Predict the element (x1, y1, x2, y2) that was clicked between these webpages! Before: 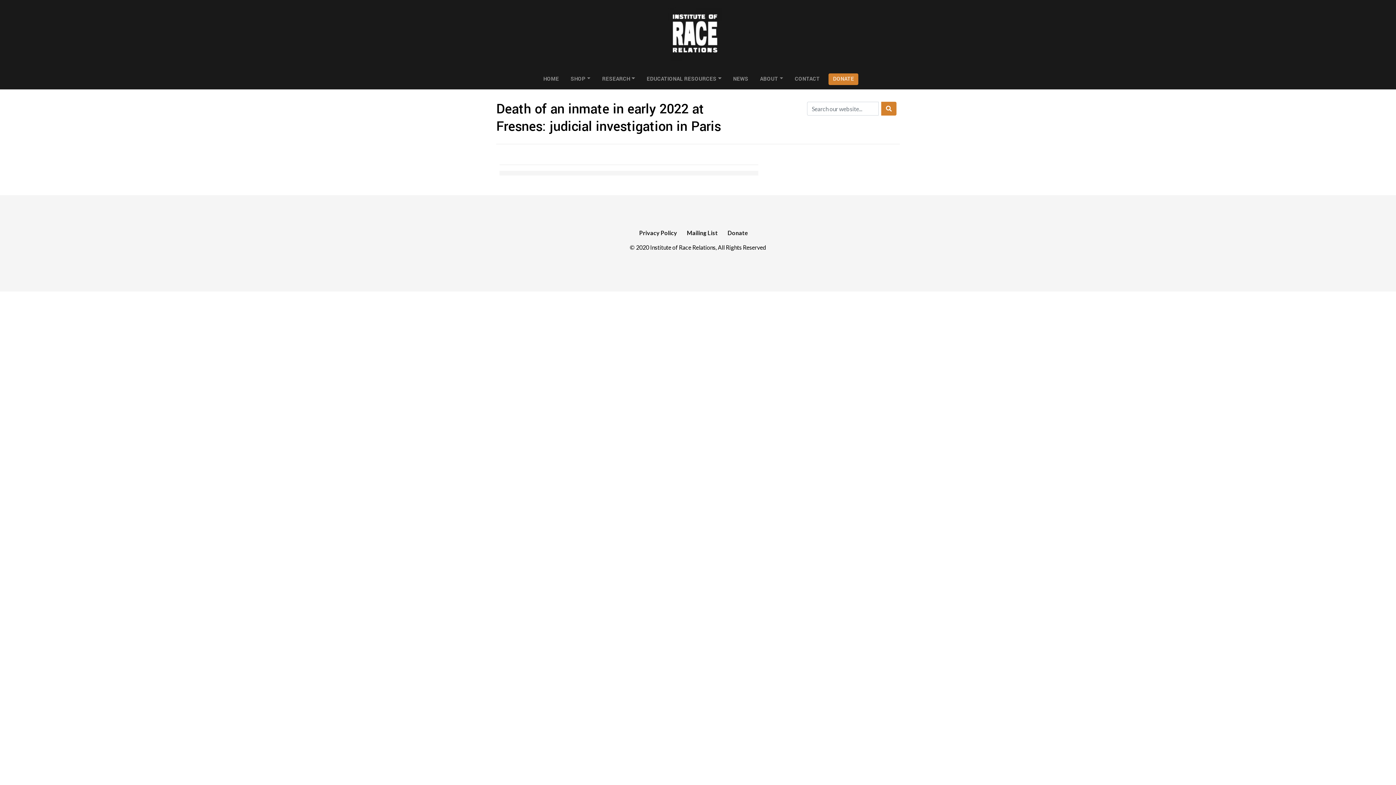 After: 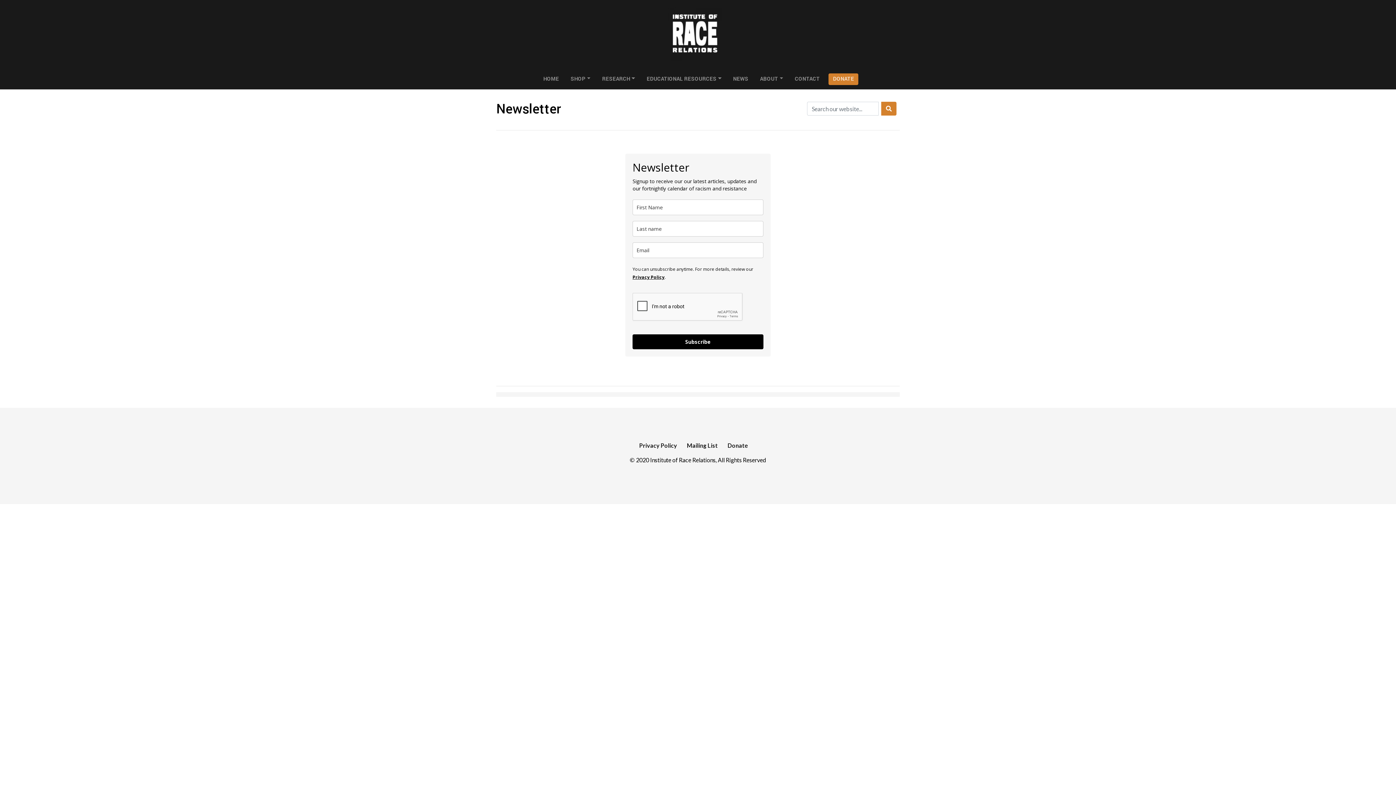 Action: bbox: (687, 229, 718, 236) label: Mailing List